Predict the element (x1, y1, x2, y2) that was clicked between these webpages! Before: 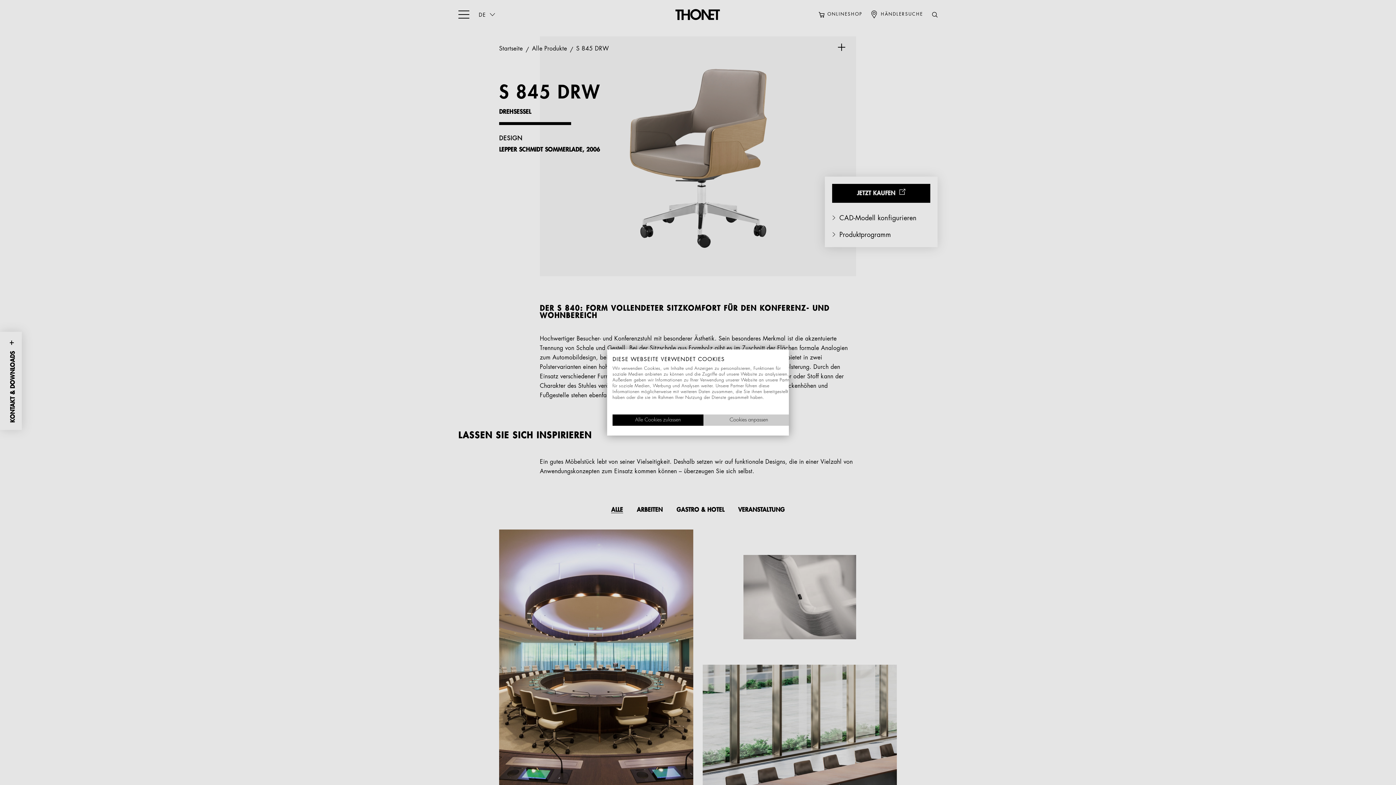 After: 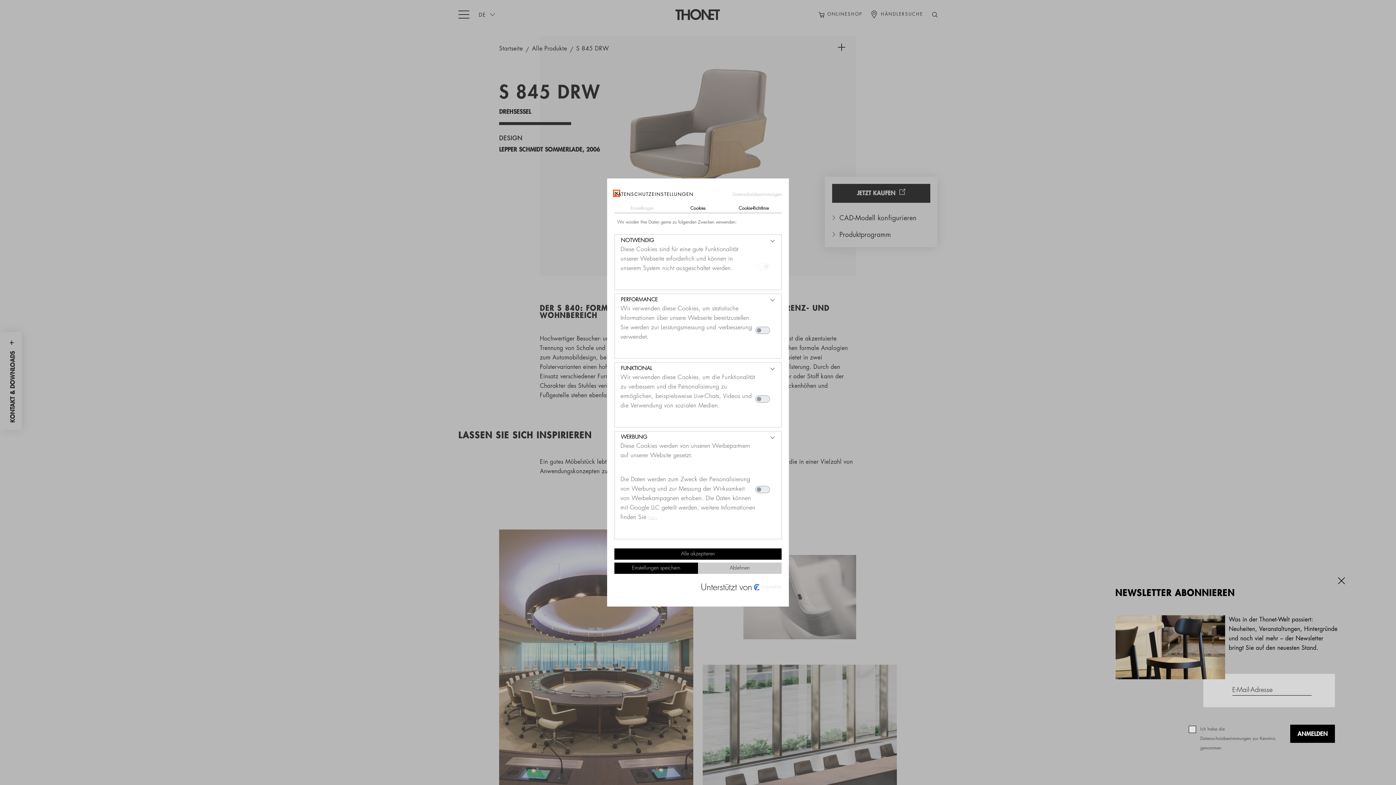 Action: bbox: (703, 414, 794, 426) label: cookie Einstellungen anpassen